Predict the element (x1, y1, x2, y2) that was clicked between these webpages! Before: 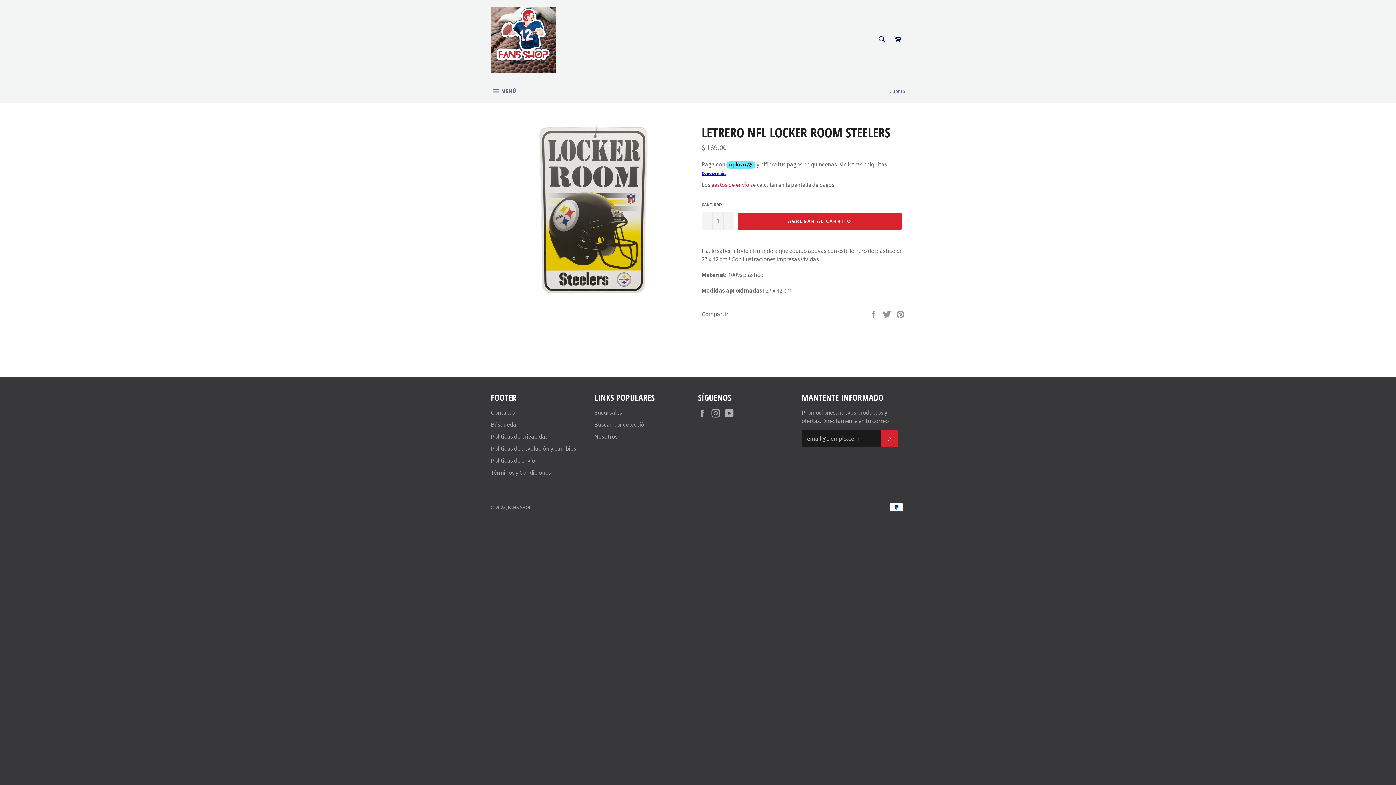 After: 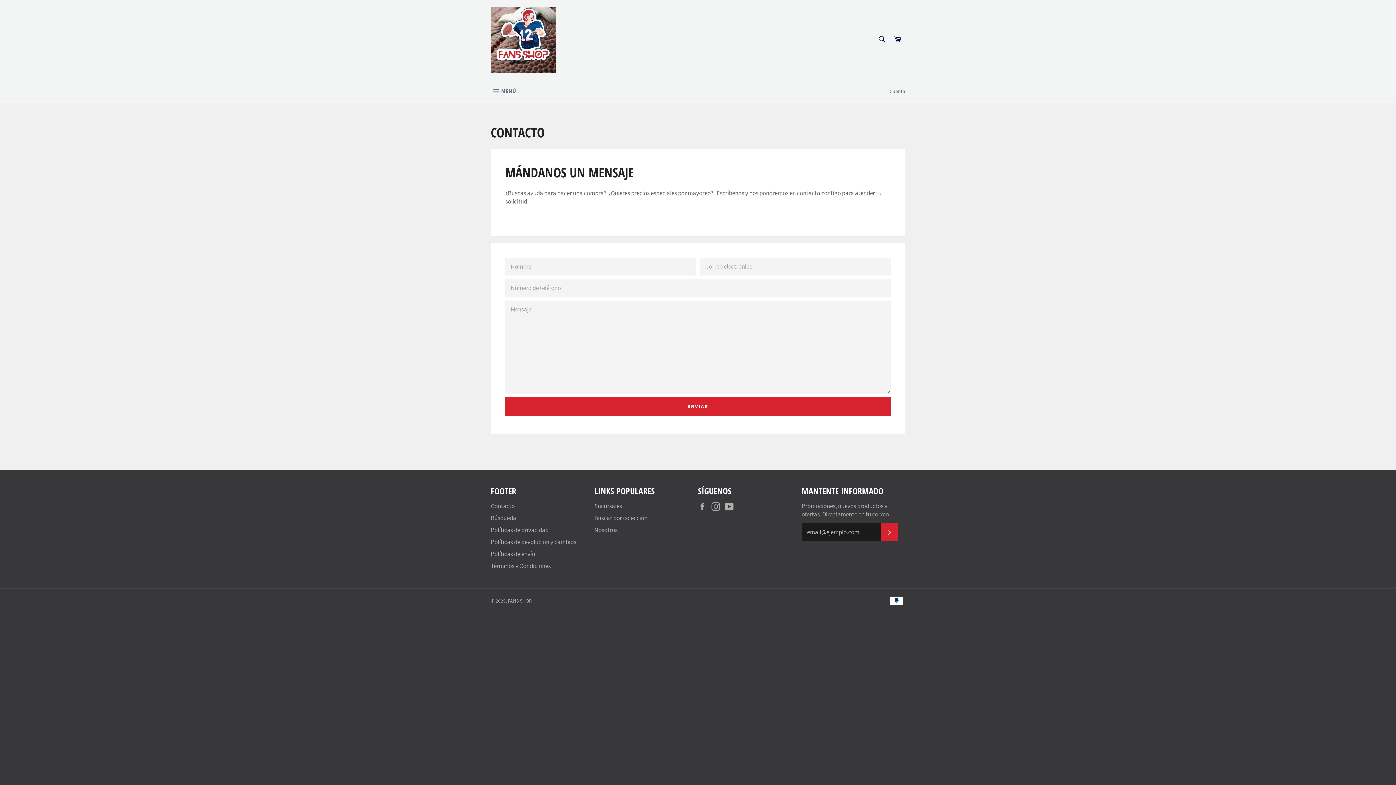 Action: bbox: (490, 408, 514, 416) label: Contacto